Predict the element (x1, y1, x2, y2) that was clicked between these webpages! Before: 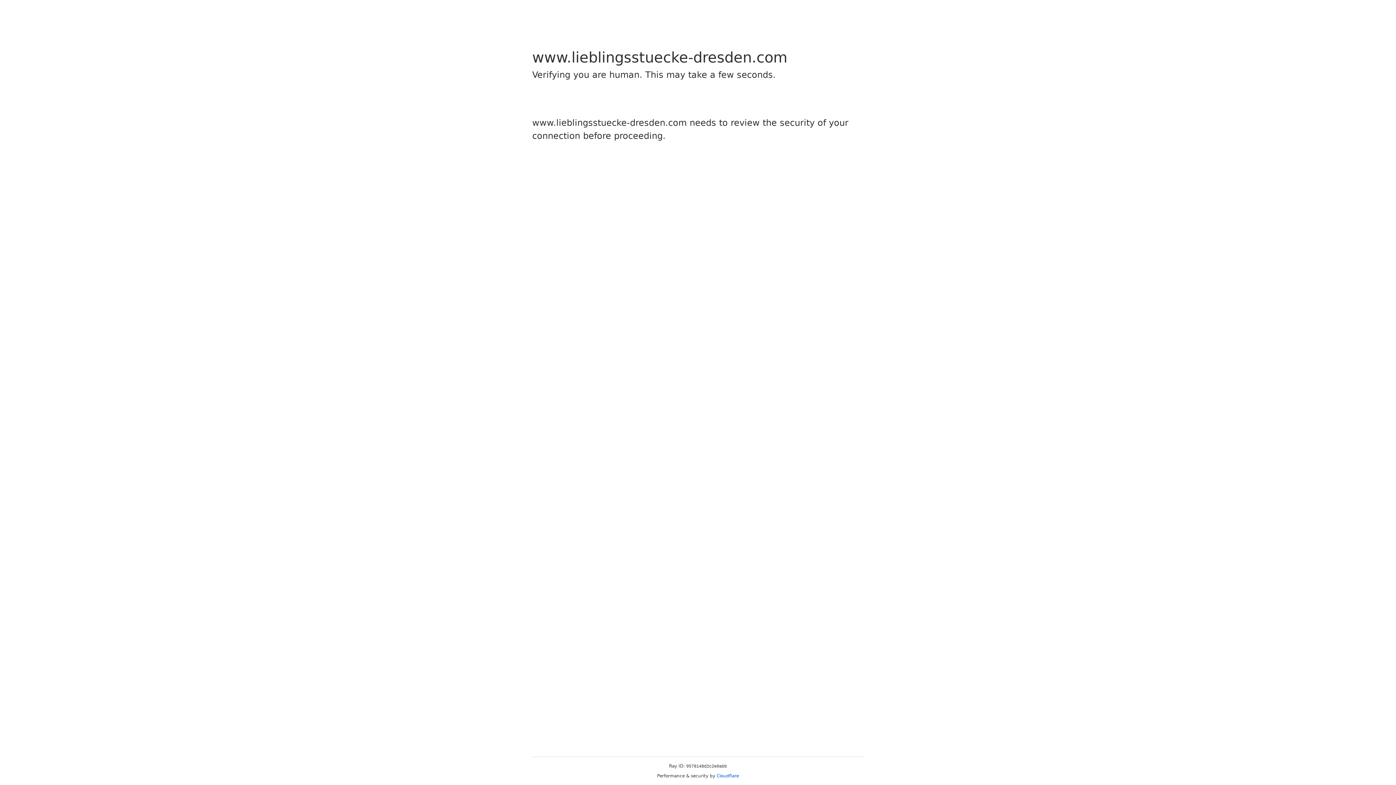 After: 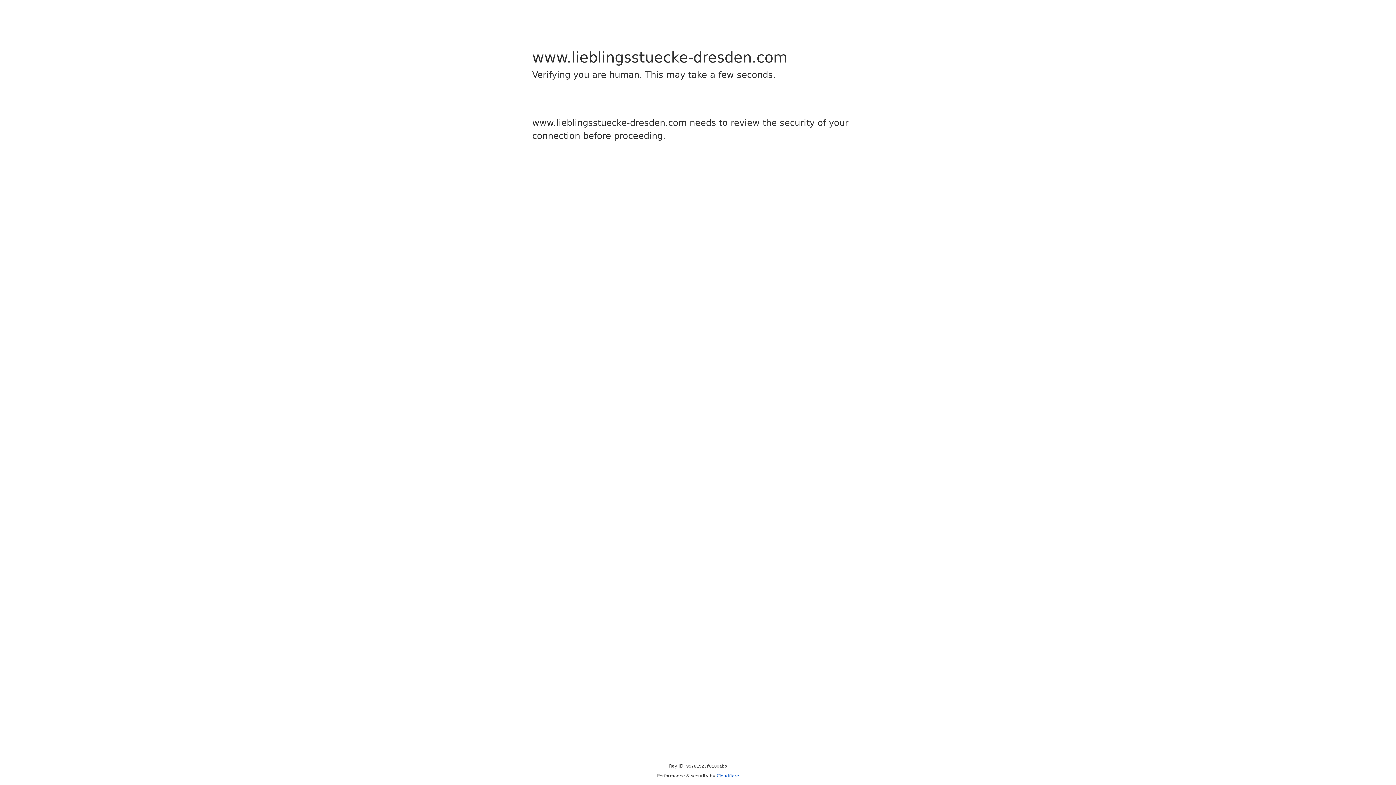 Action: label: Cloudflare bbox: (716, 773, 739, 778)